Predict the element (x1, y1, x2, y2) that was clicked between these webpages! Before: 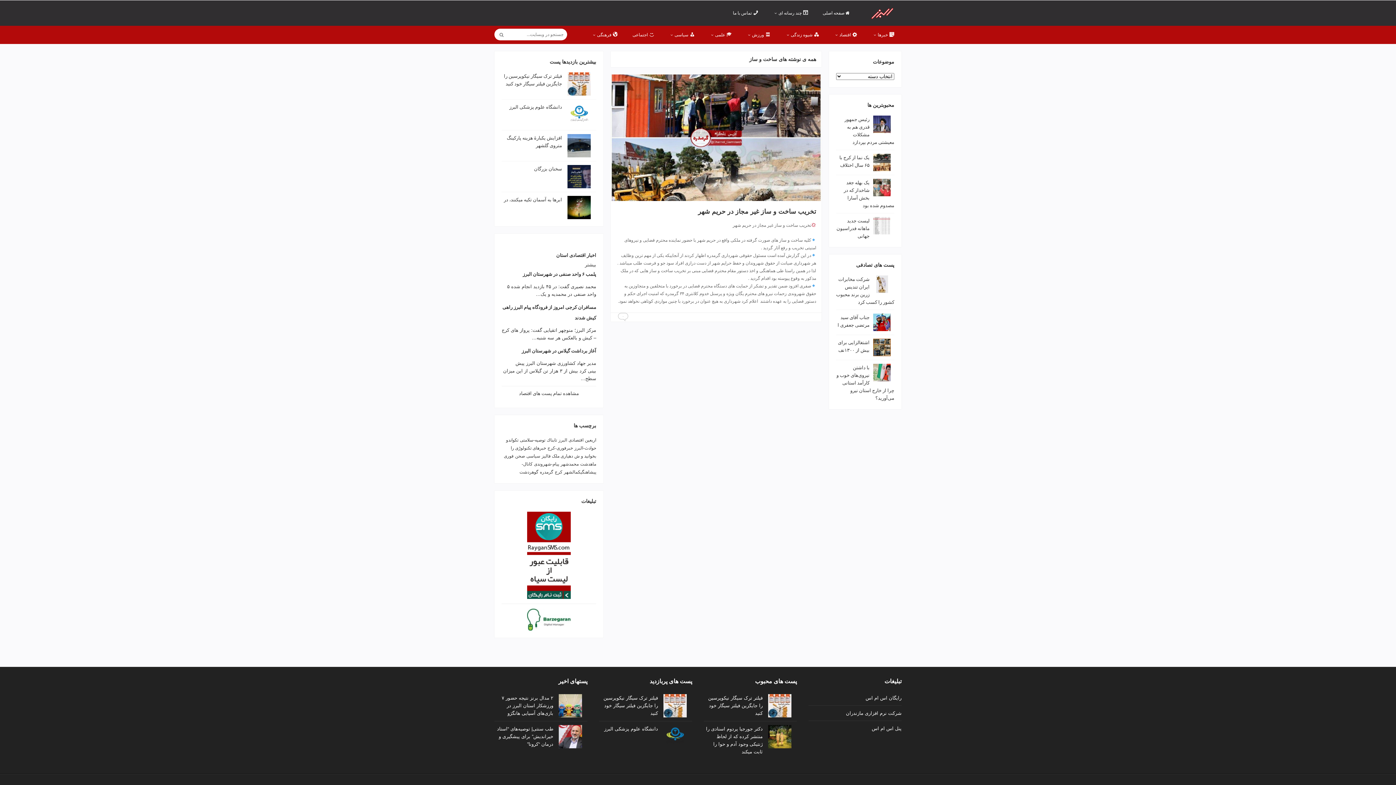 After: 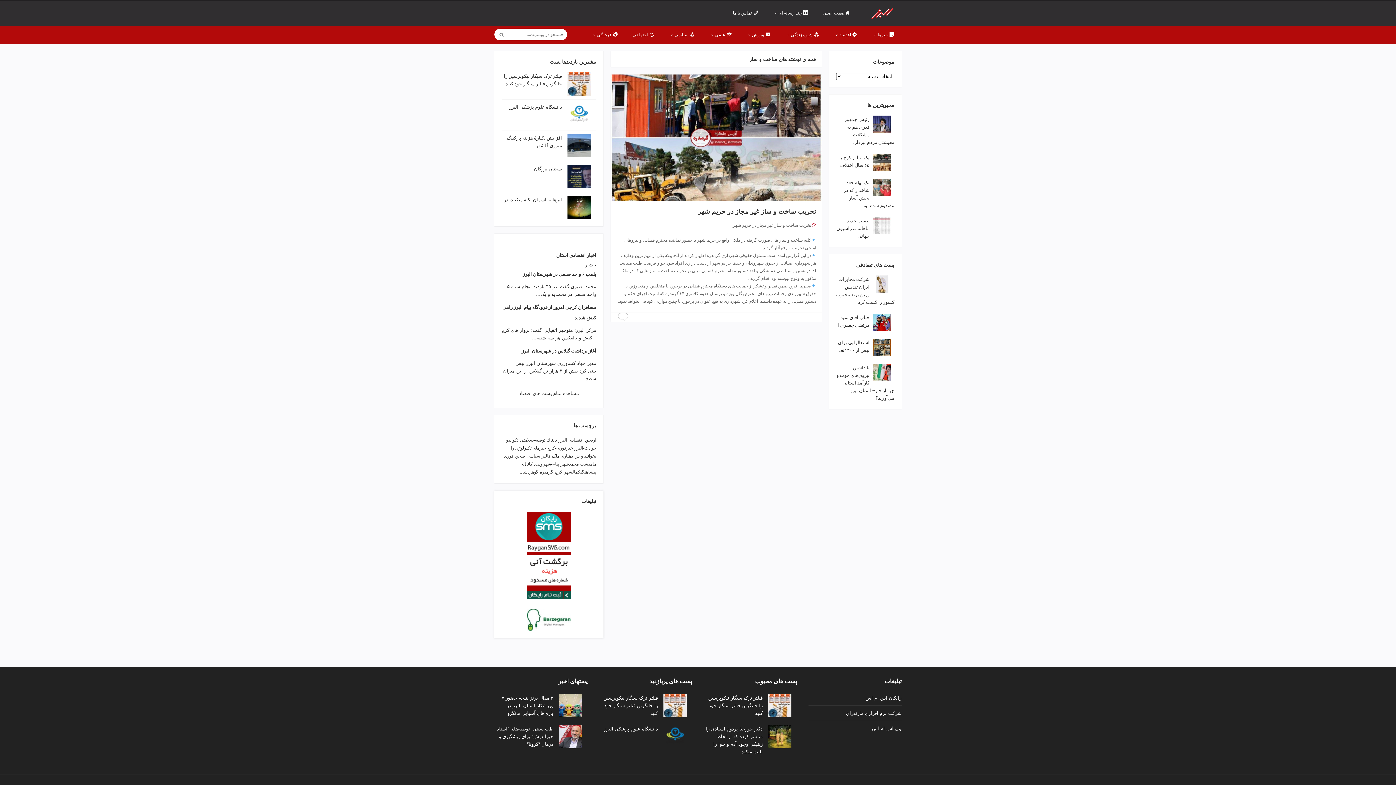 Action: bbox: (501, 609, 596, 630)